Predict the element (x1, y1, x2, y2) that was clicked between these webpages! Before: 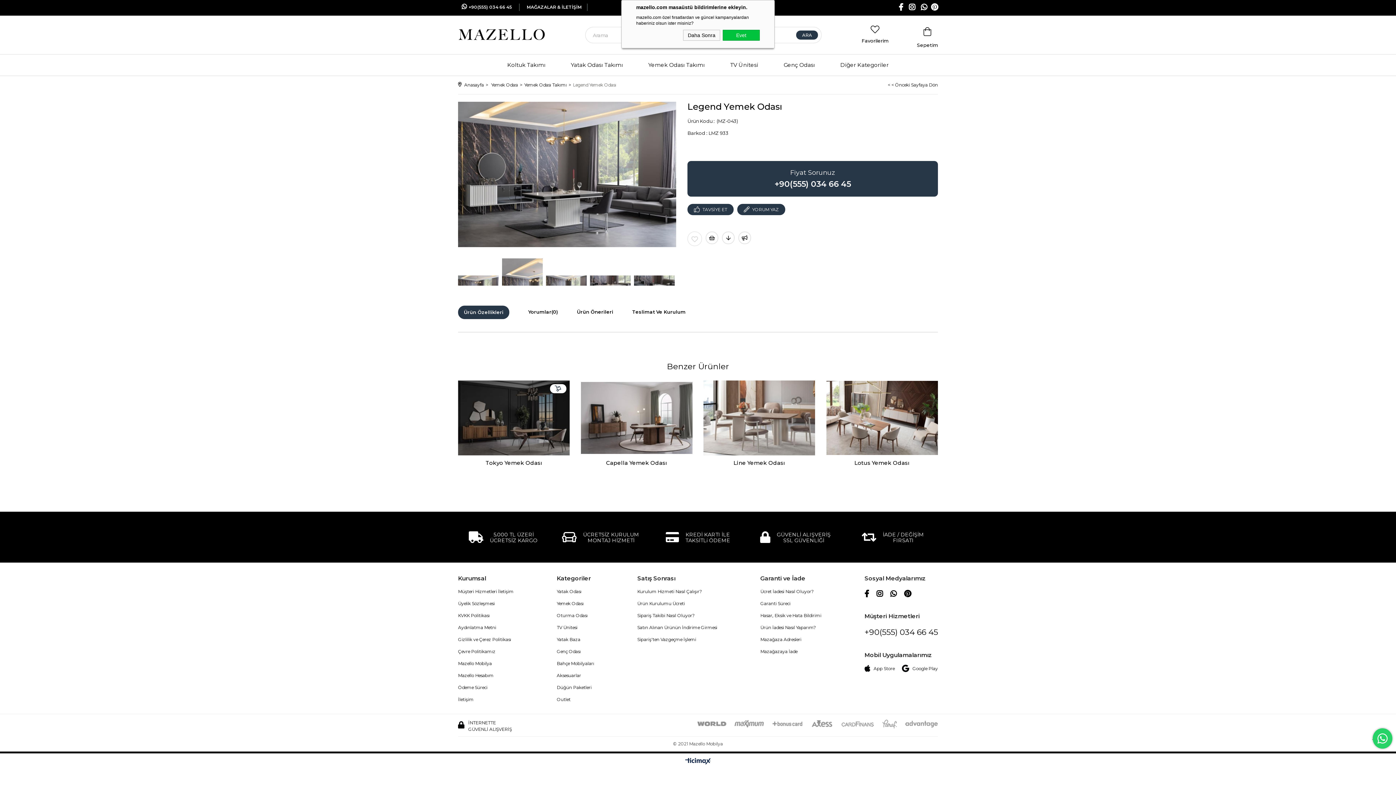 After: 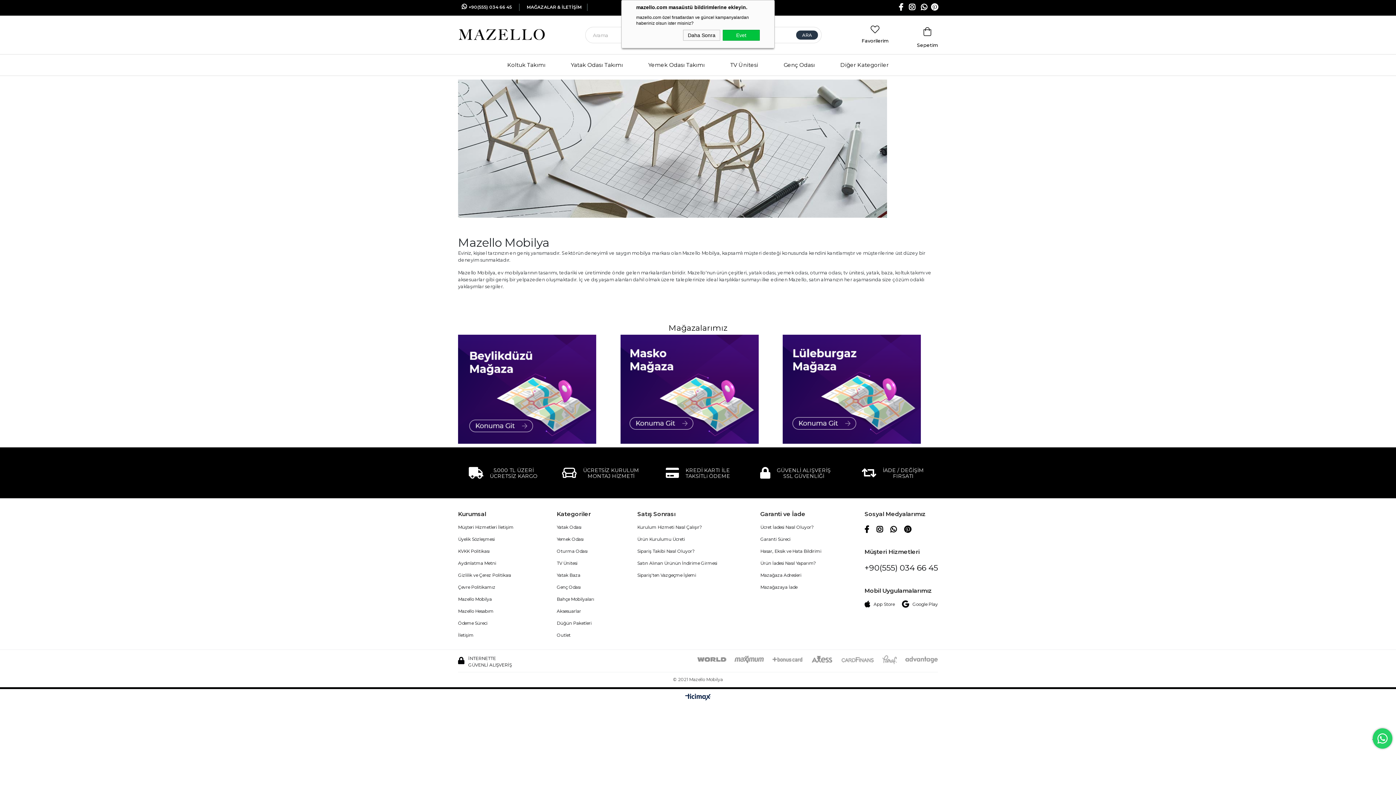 Action: label: Mazello Mobilya bbox: (458, 660, 513, 667)